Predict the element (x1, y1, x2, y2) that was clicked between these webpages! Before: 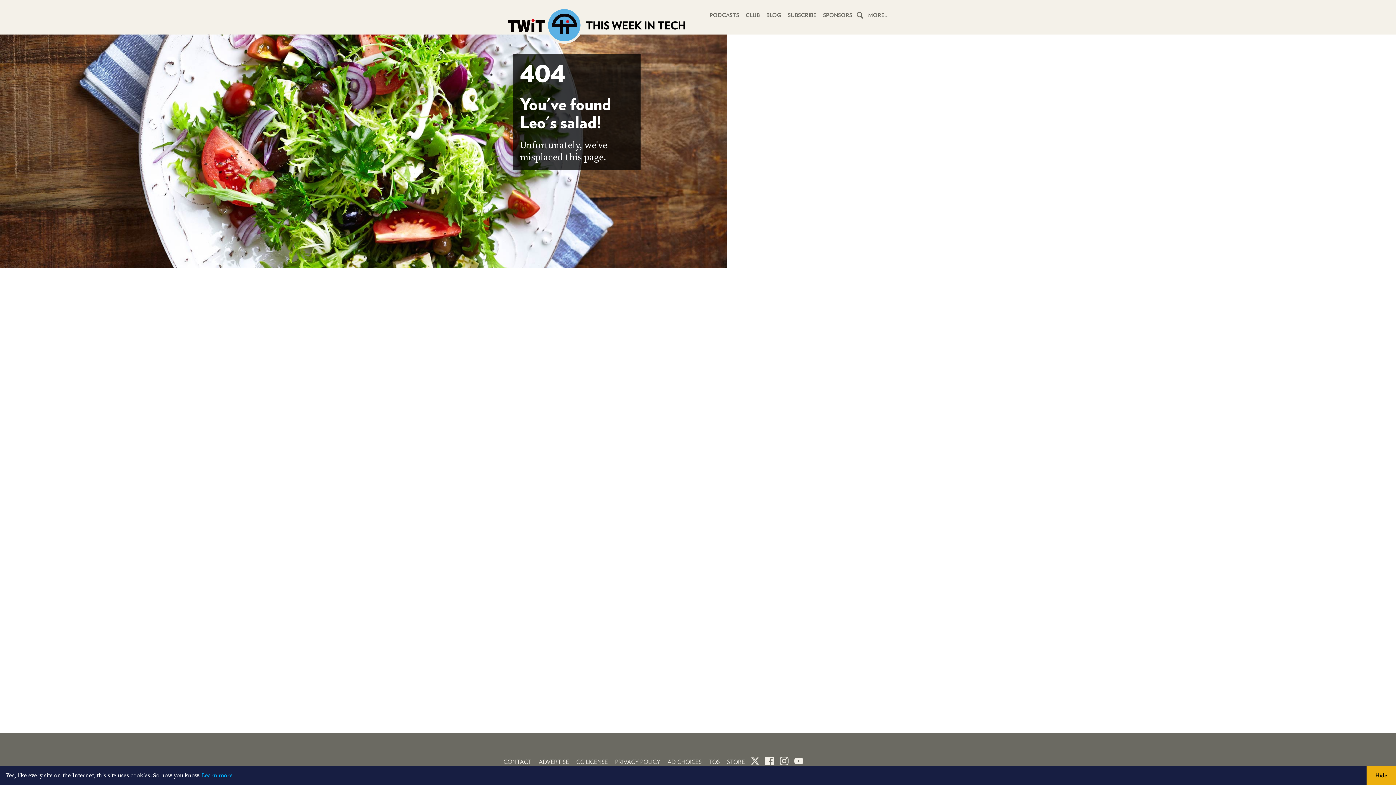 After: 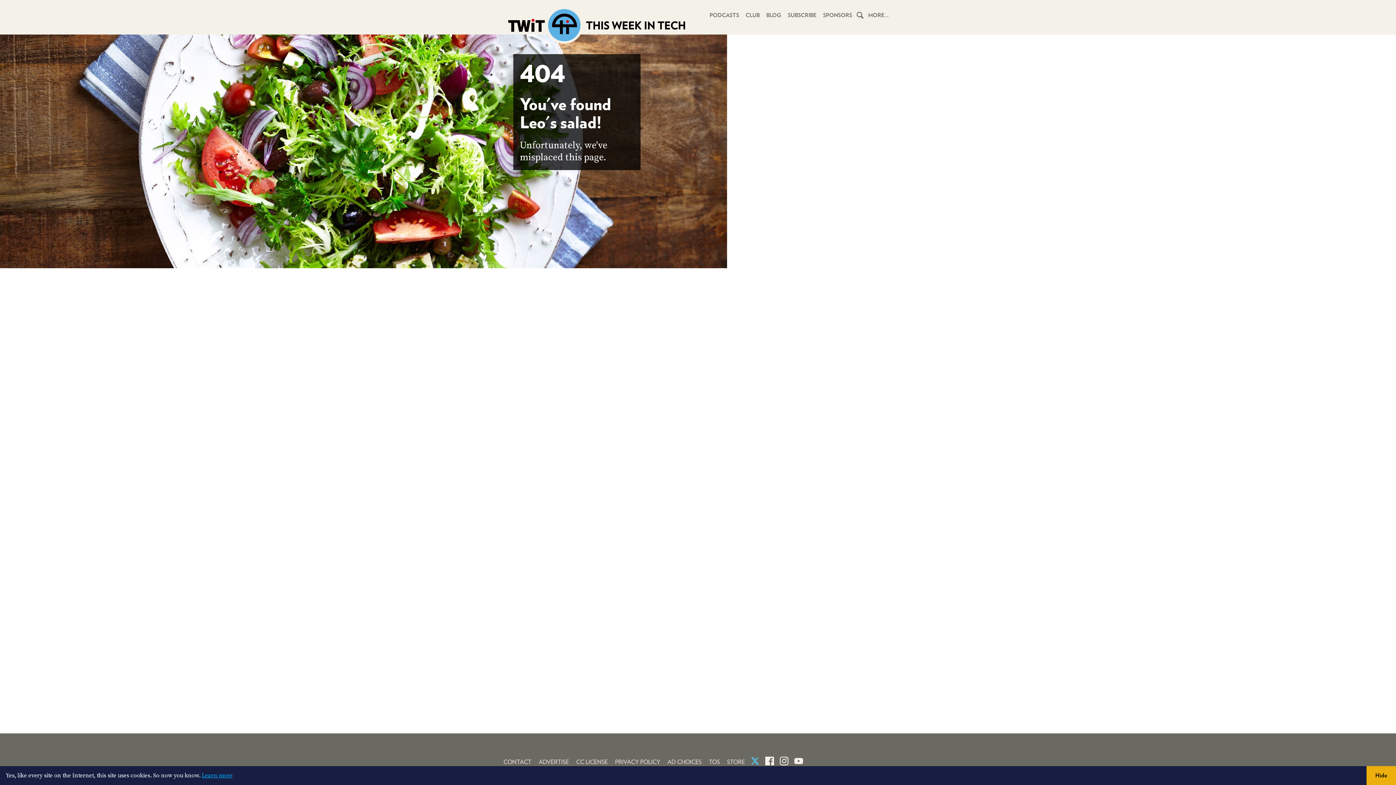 Action: bbox: (750, 757, 759, 768)